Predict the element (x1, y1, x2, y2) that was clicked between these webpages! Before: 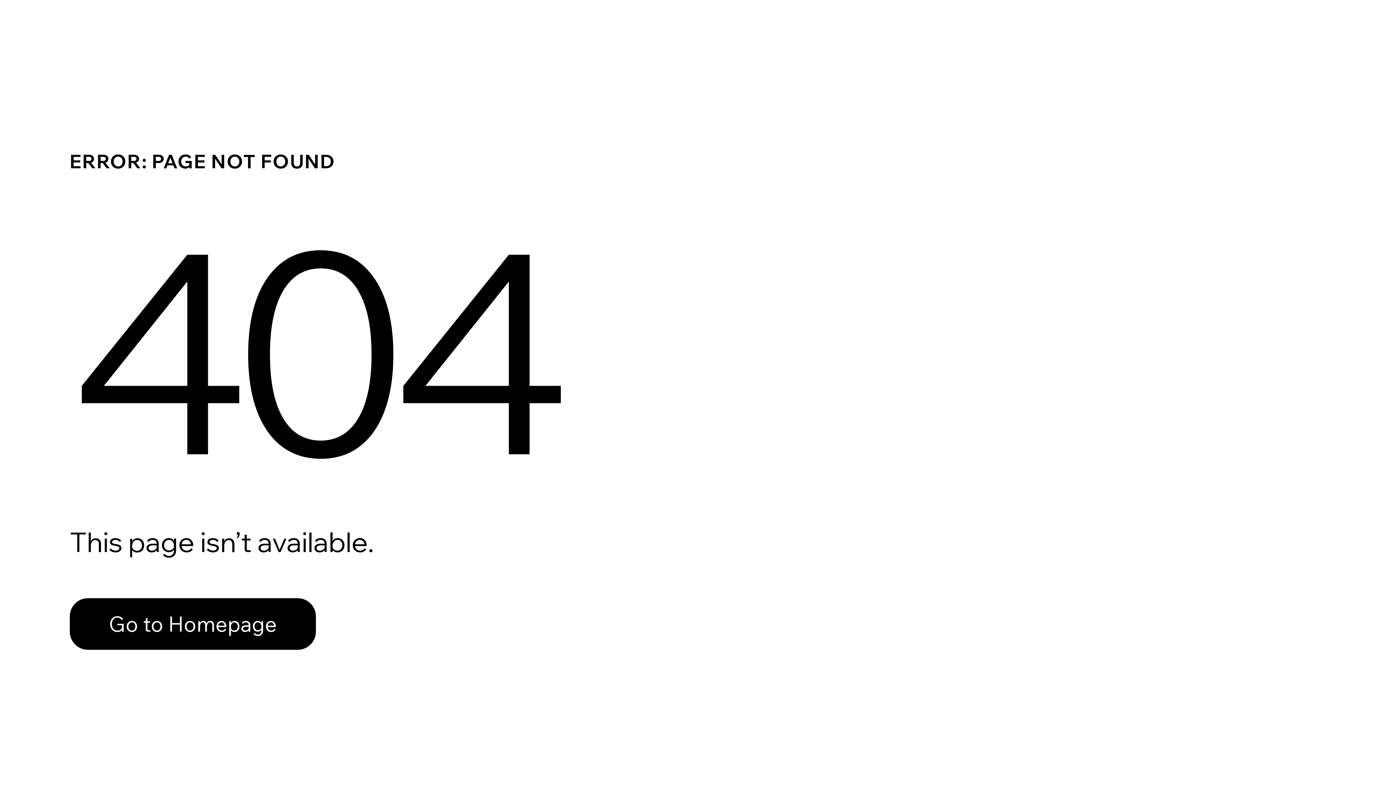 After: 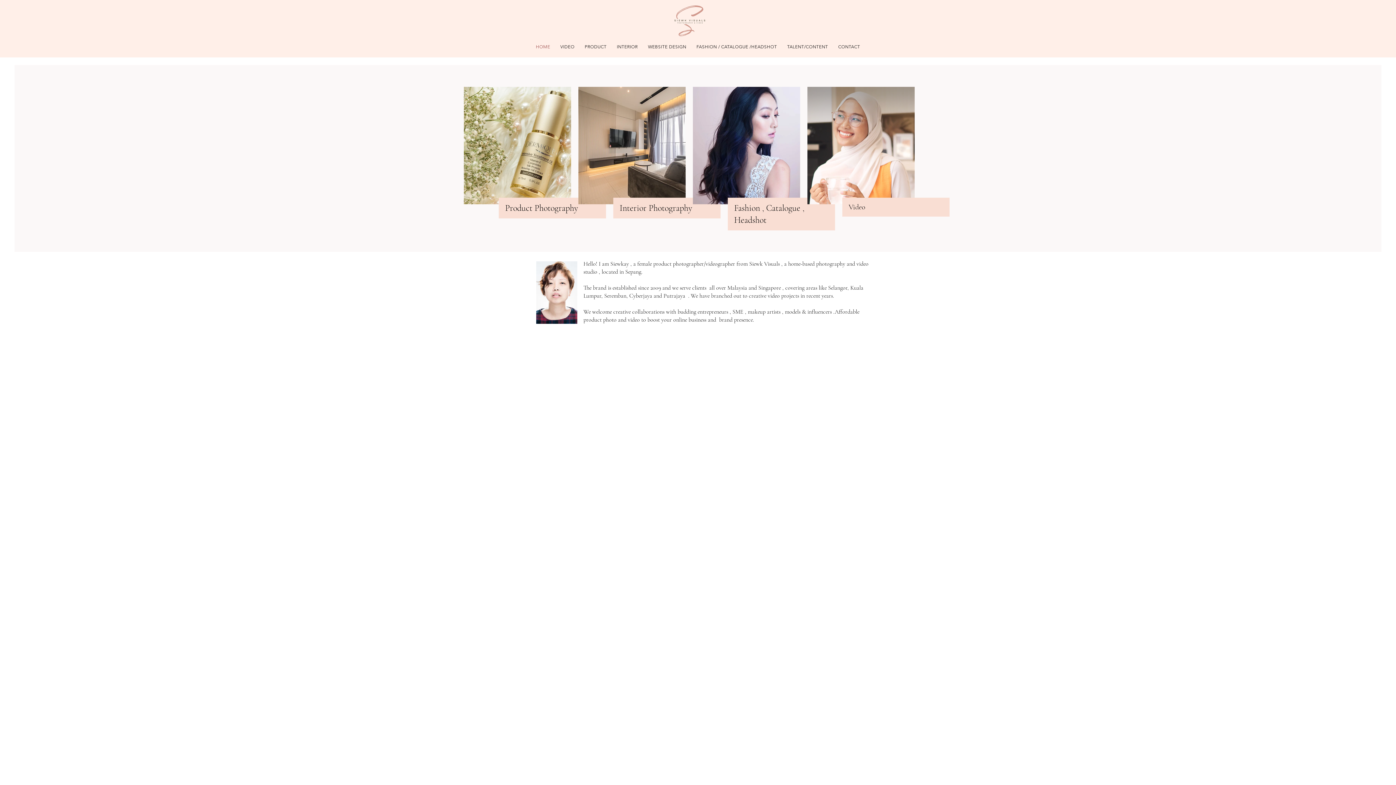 Action: label: Go to Homepage bbox: (69, 582, 768, 659)